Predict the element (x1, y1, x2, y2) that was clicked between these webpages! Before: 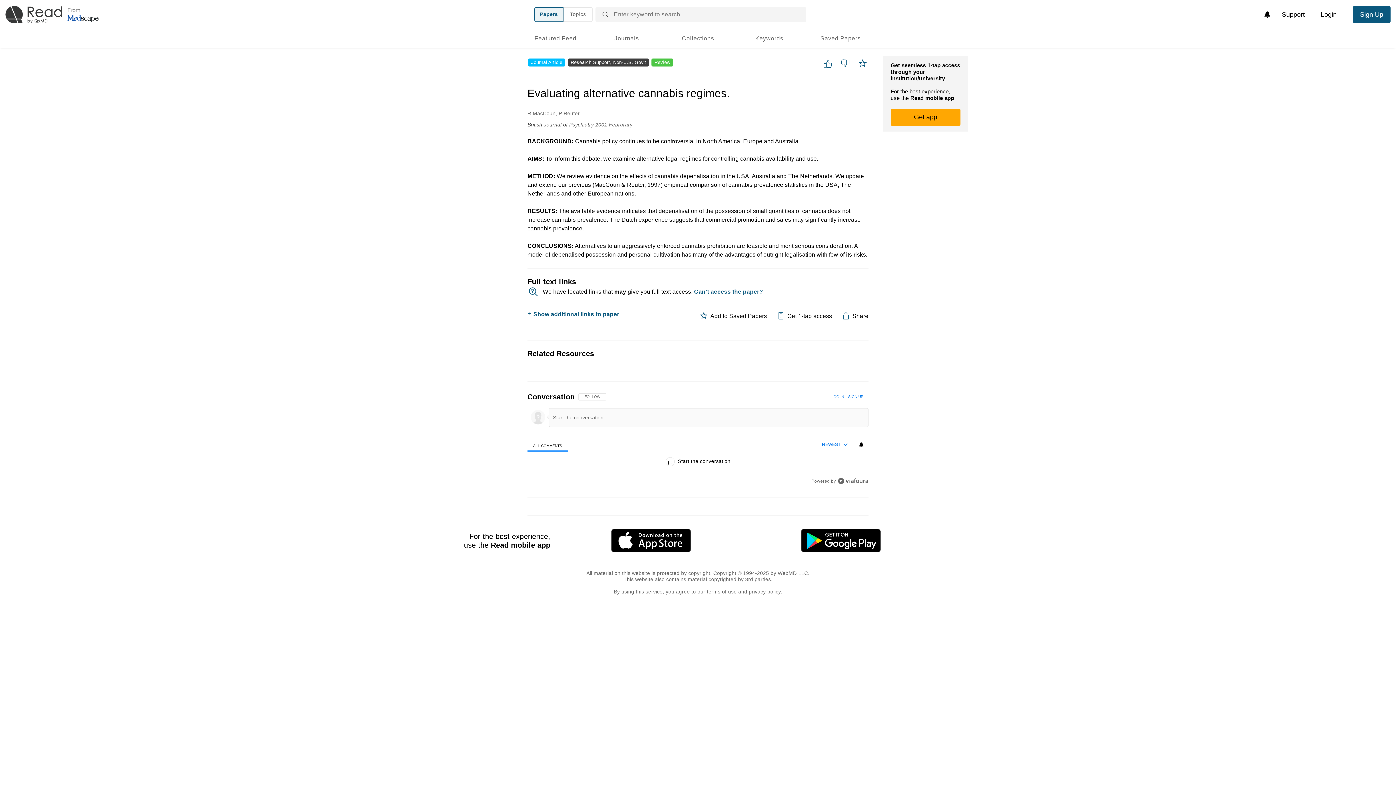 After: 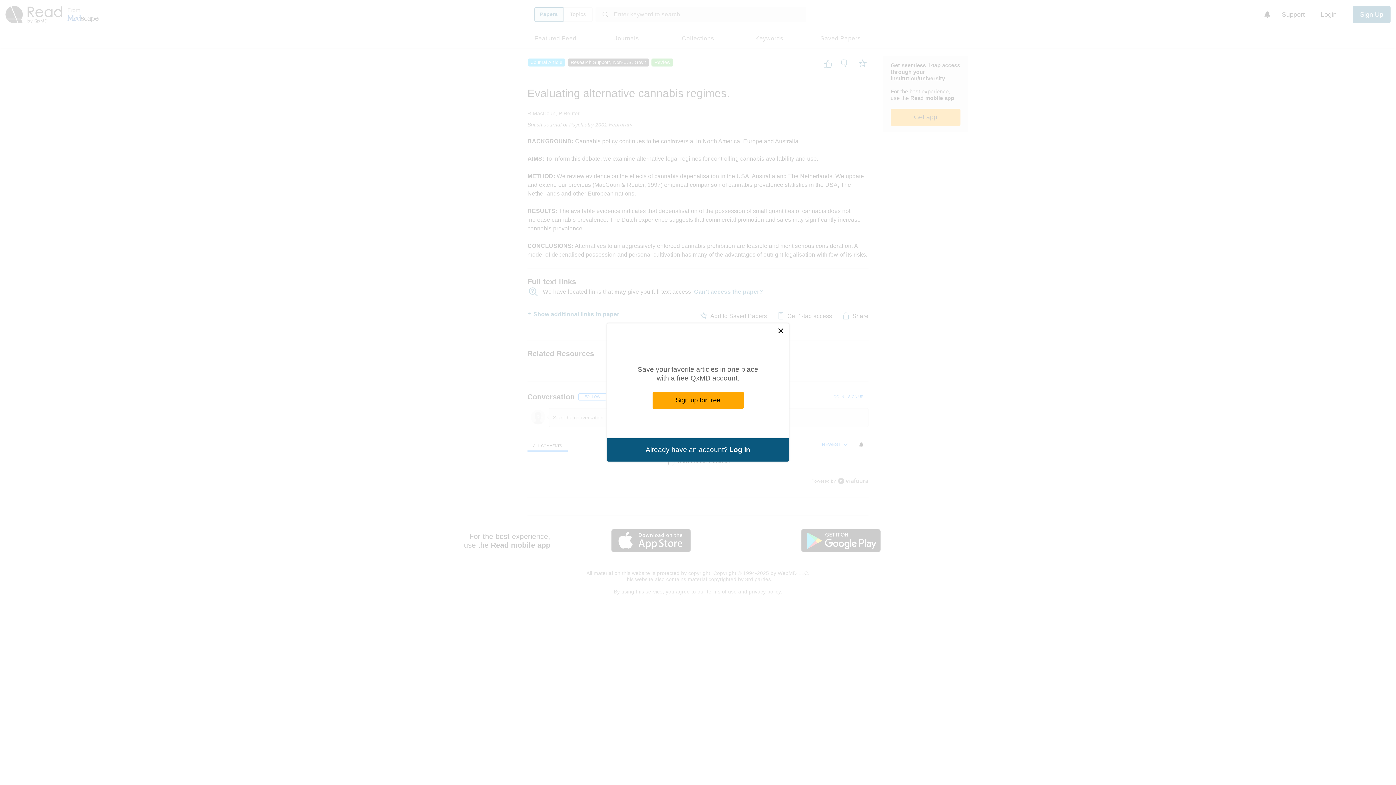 Action: bbox: (578, 393, 606, 400) label: FOLLOW THIS CONVERSATION TO BE NOTIFIED WHEN NEW COMMENTS ARE POSTED
FOLLOW